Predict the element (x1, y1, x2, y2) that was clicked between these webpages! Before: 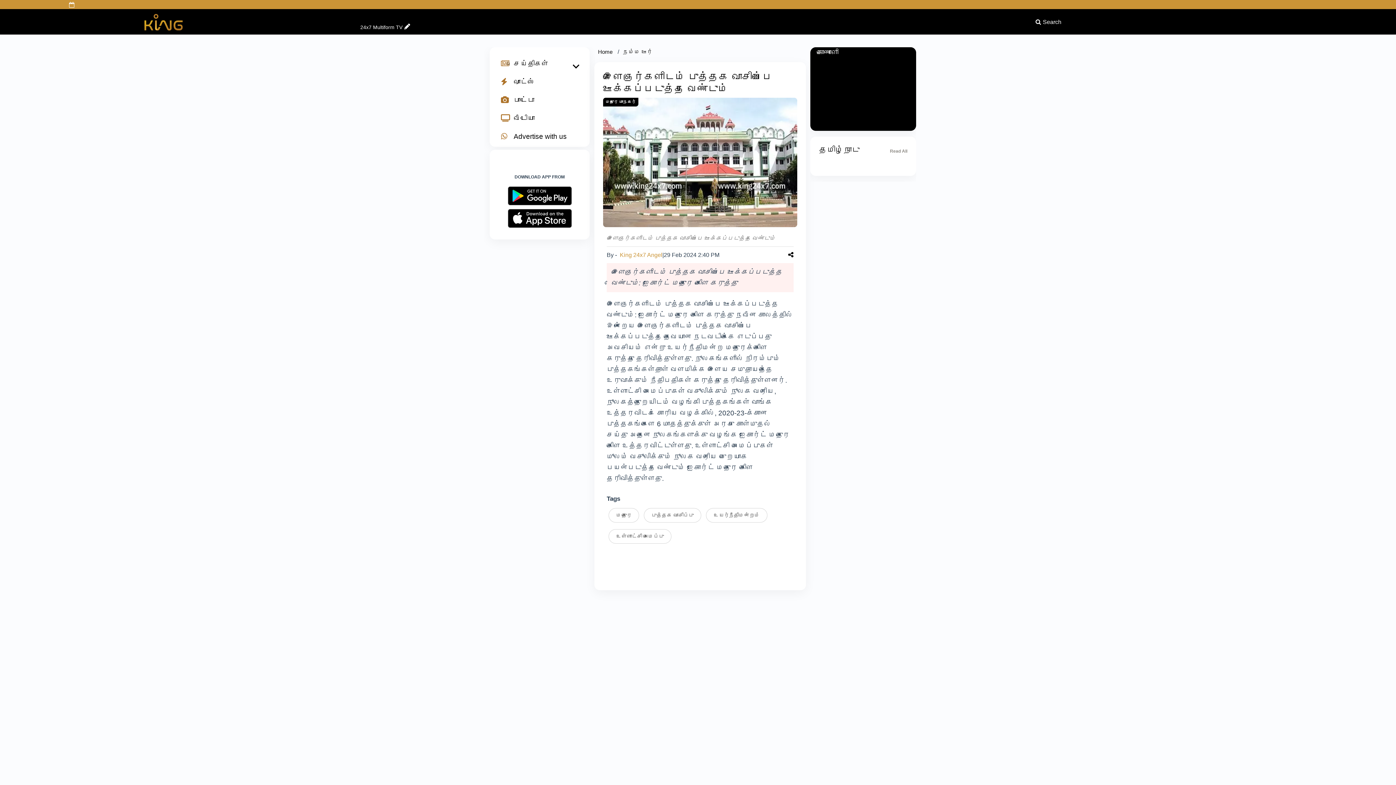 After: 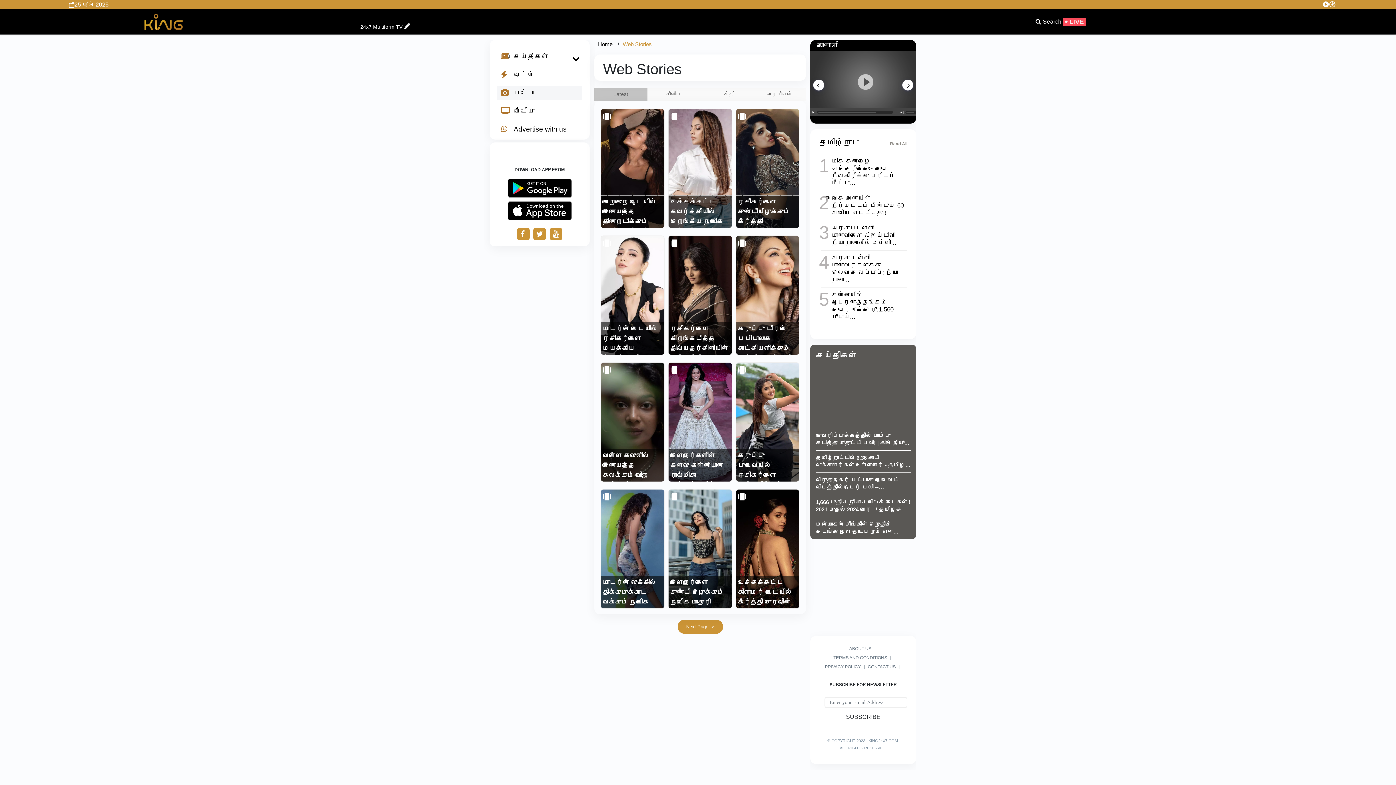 Action: bbox: (497, 93, 582, 107) label: போட்டோ